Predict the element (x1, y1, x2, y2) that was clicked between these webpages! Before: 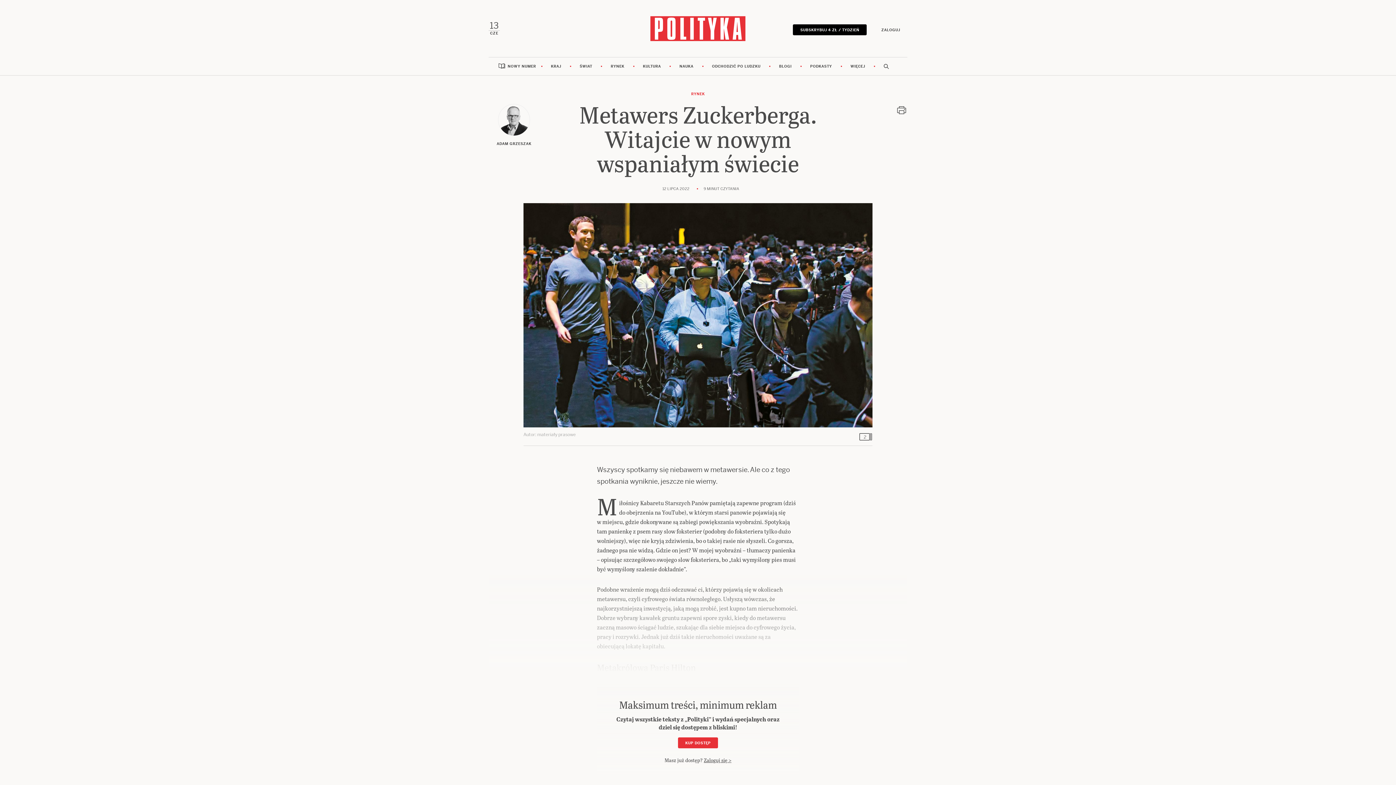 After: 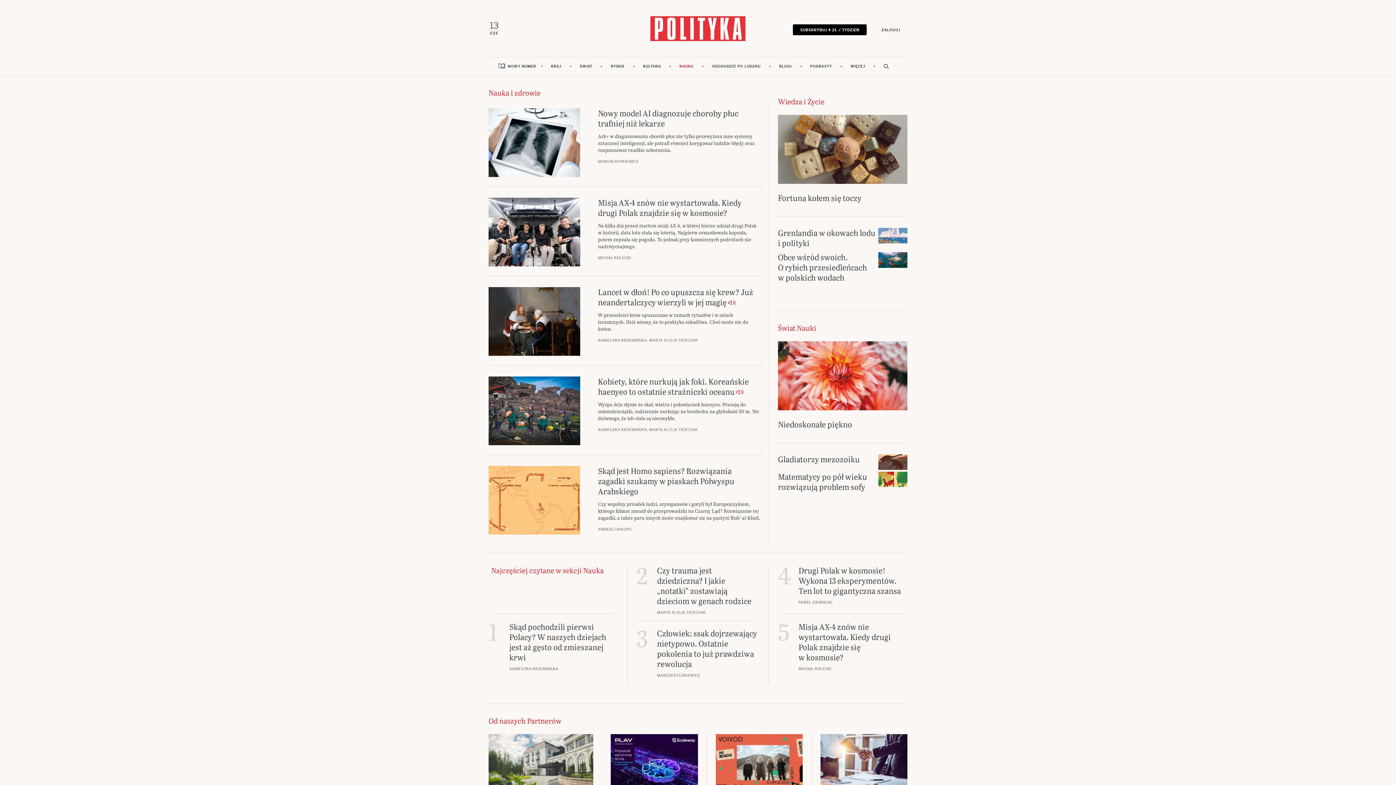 Action: label: NAUKA bbox: (670, 57, 702, 75)